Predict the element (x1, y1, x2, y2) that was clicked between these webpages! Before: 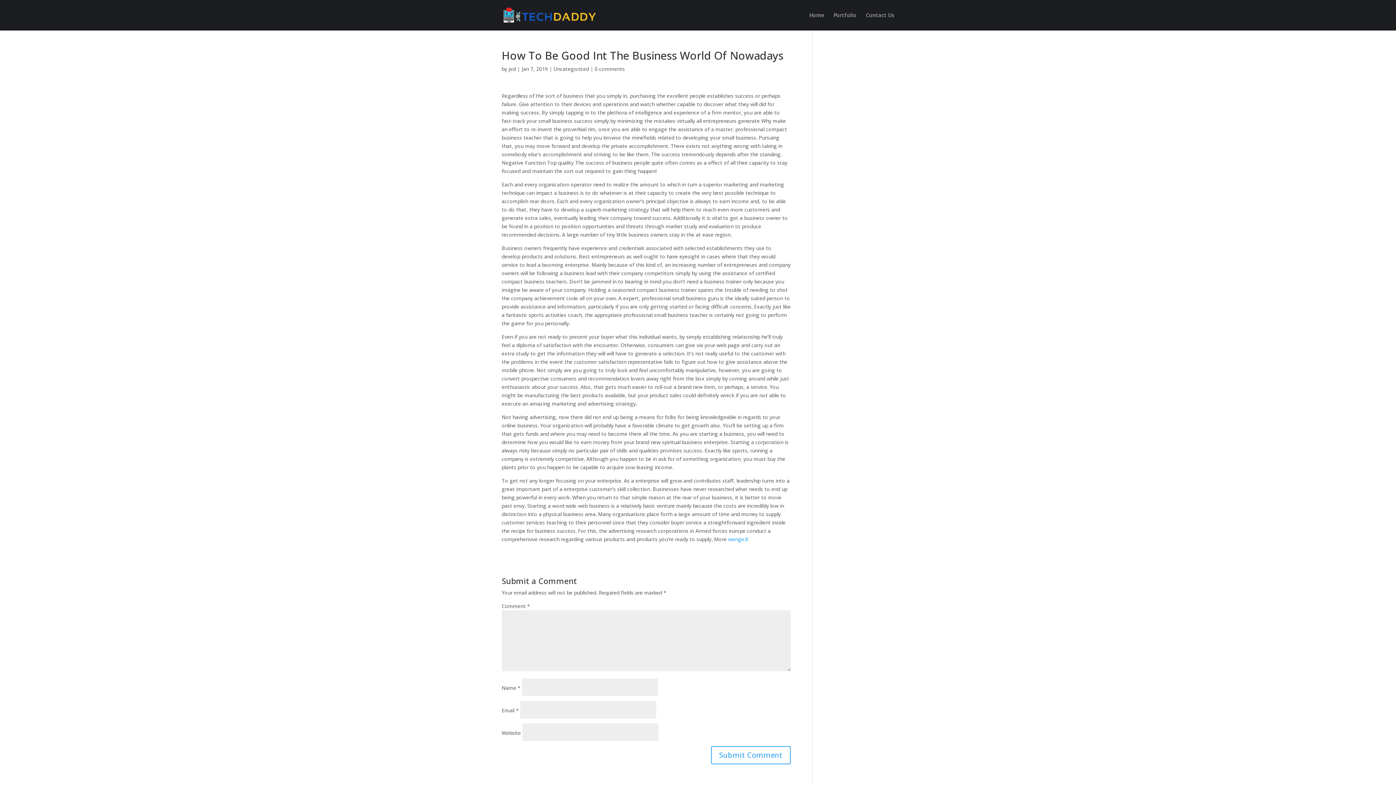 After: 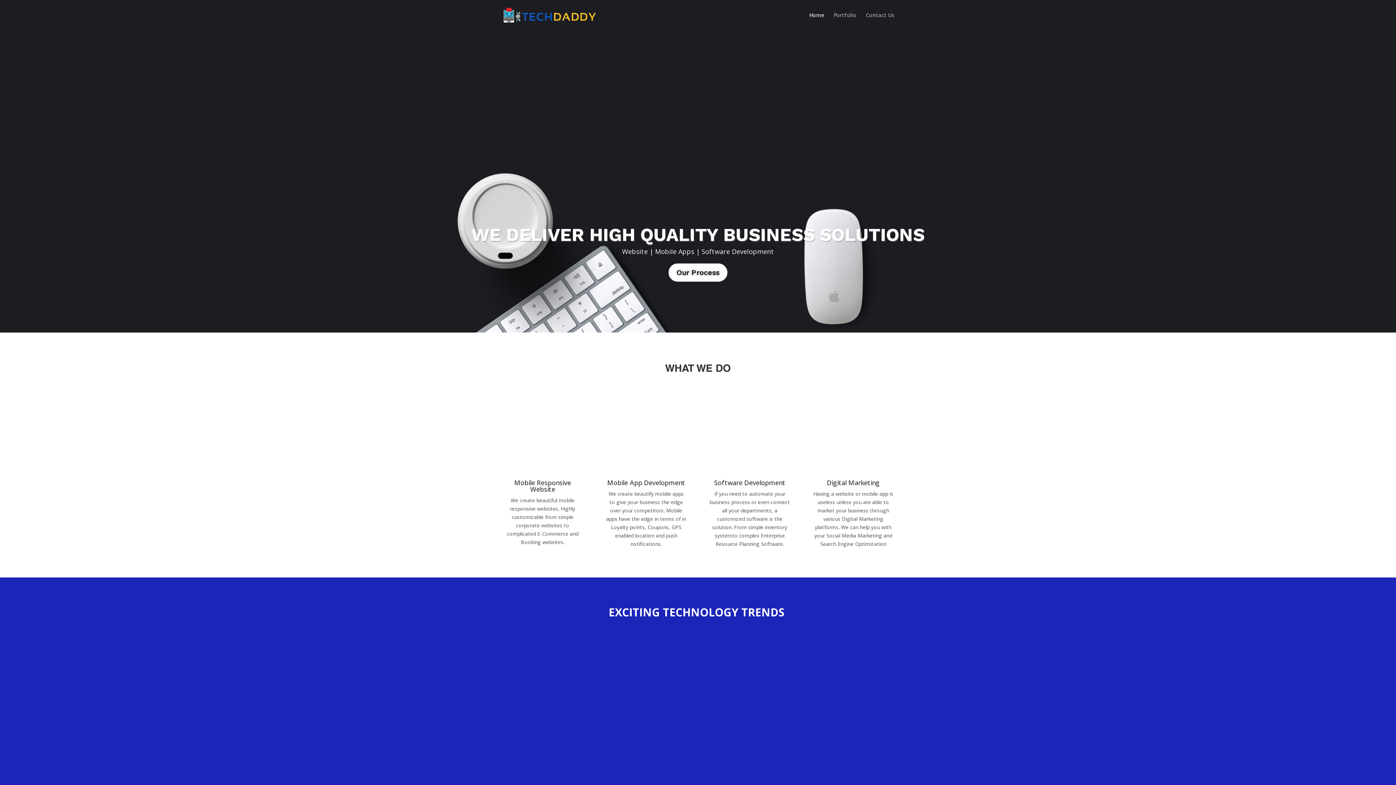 Action: bbox: (809, 12, 824, 30) label: Home